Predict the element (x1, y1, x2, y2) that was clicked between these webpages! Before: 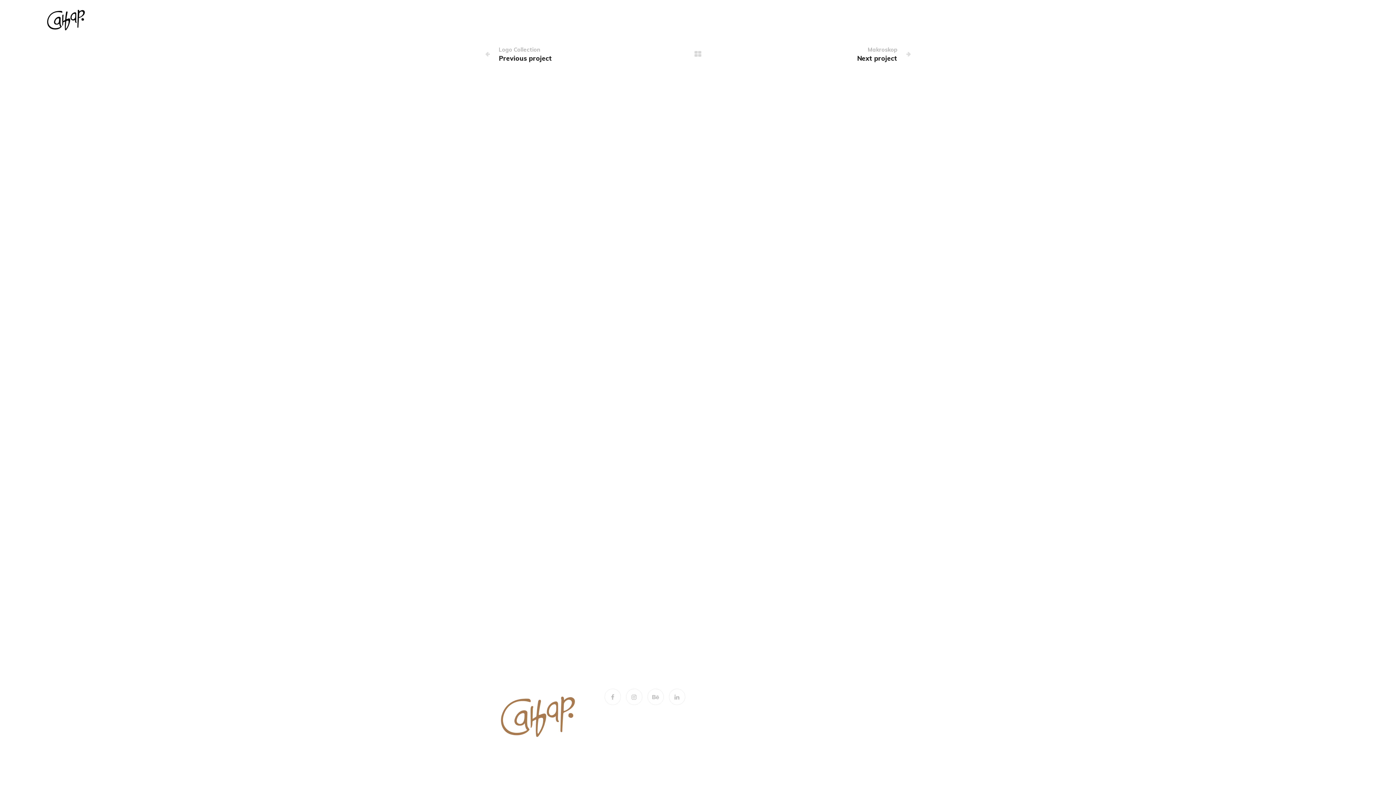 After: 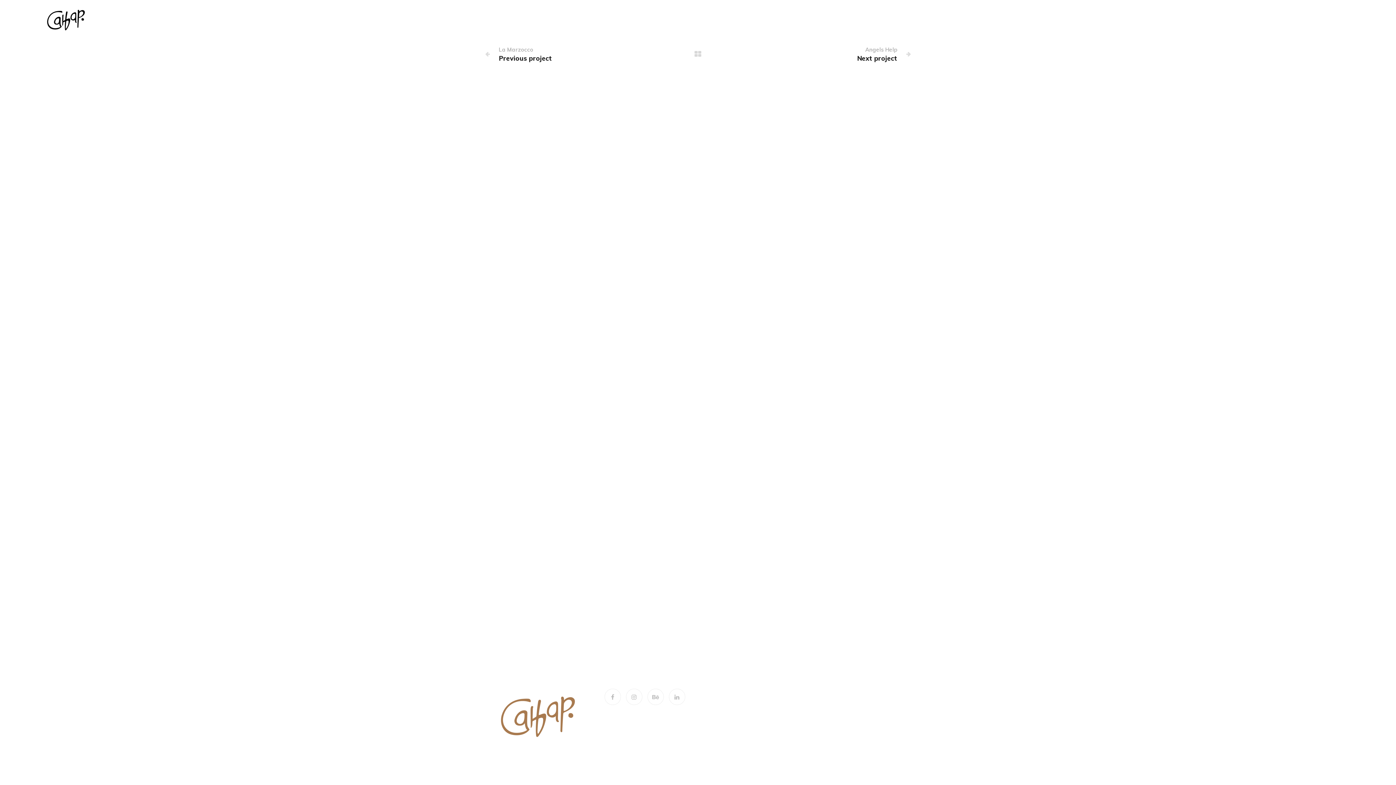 Action: bbox: (857, 54, 897, 62) label: Next project